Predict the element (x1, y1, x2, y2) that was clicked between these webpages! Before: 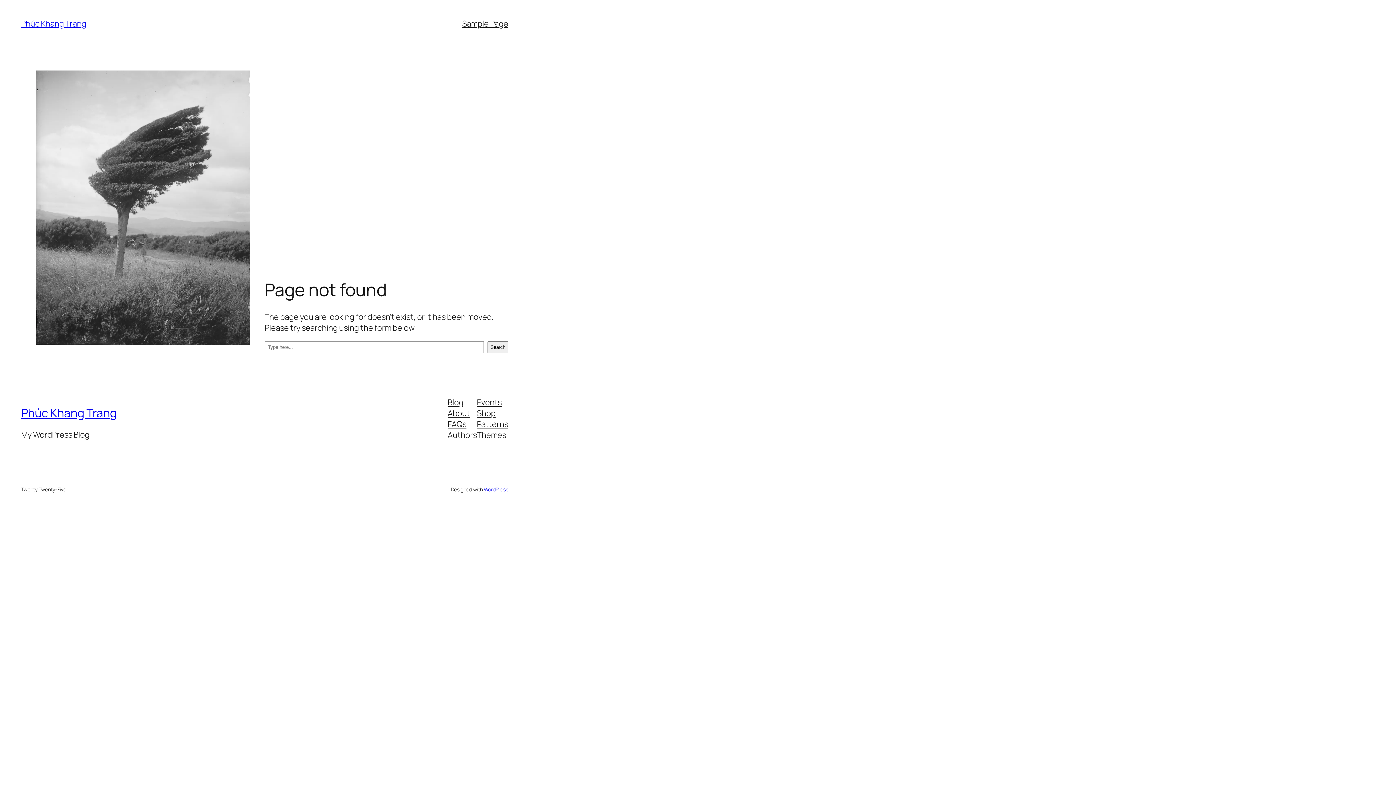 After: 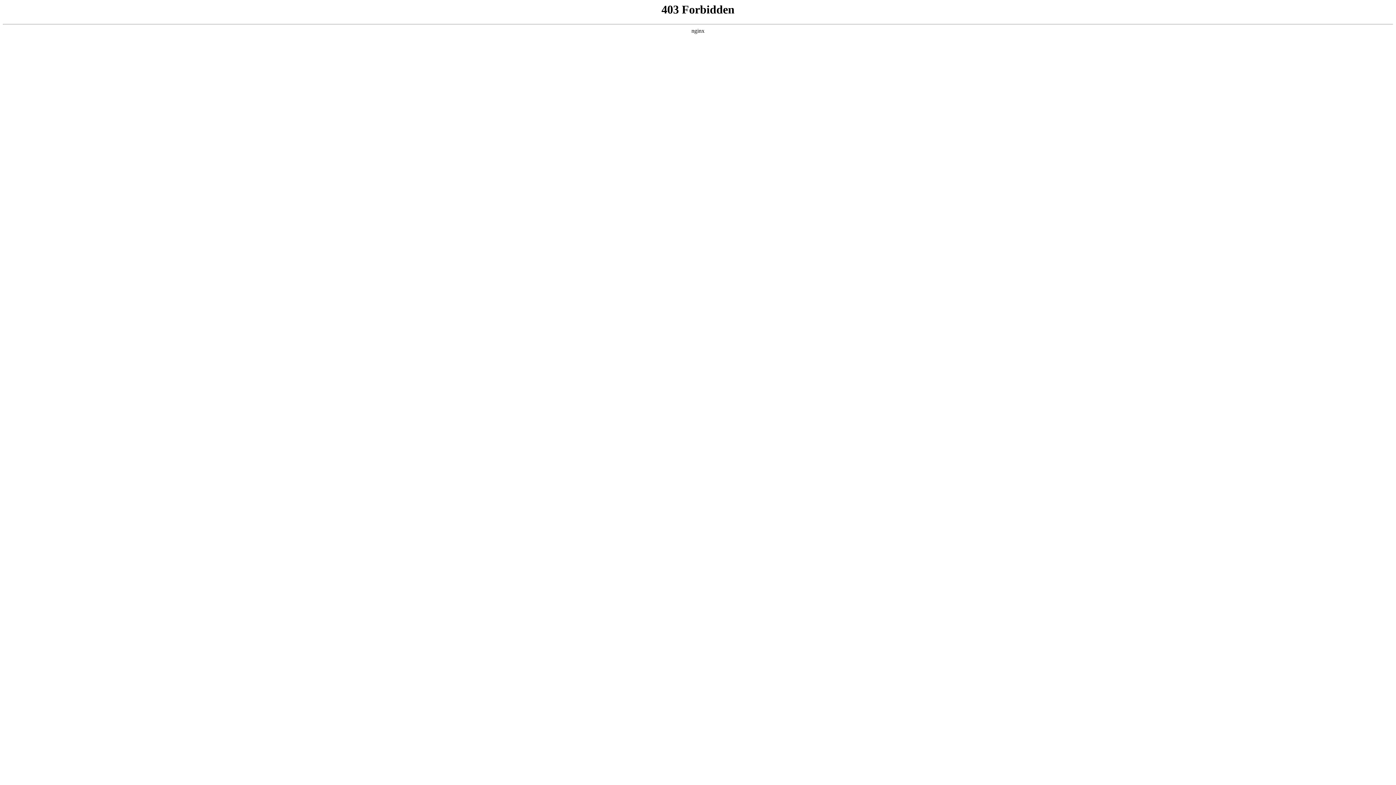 Action: bbox: (483, 486, 508, 492) label: WordPress